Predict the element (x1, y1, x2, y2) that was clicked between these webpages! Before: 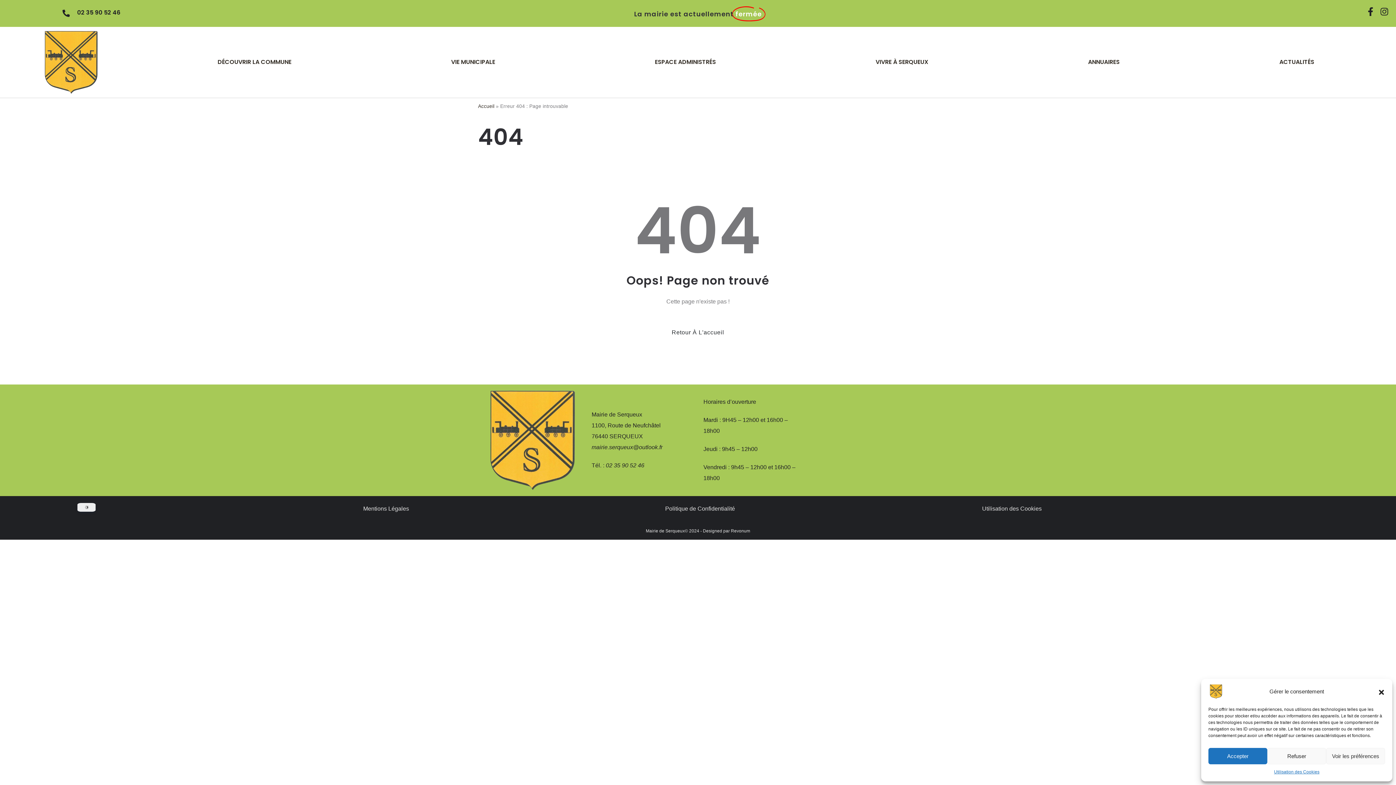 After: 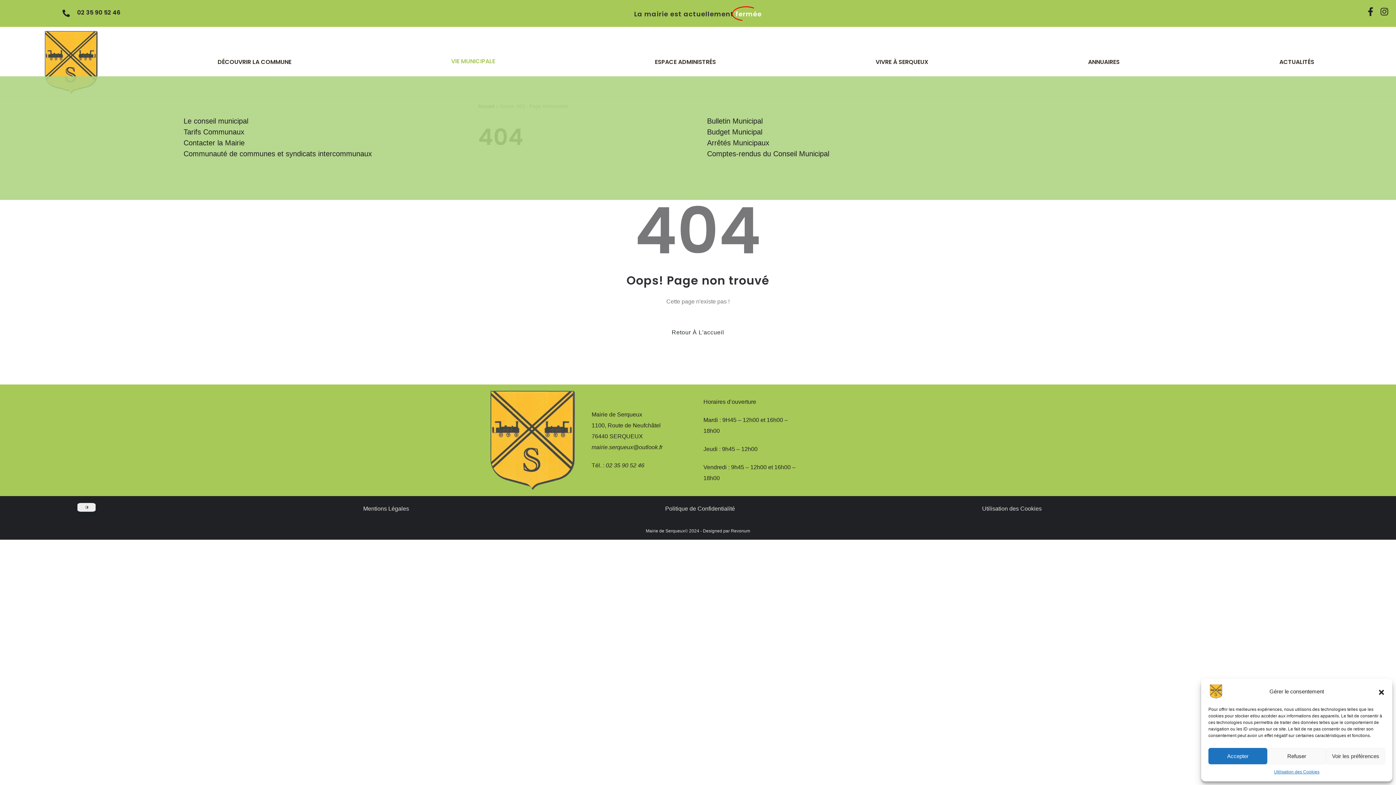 Action: label: VIE MUNICIPALE bbox: (373, 58, 576, 66)